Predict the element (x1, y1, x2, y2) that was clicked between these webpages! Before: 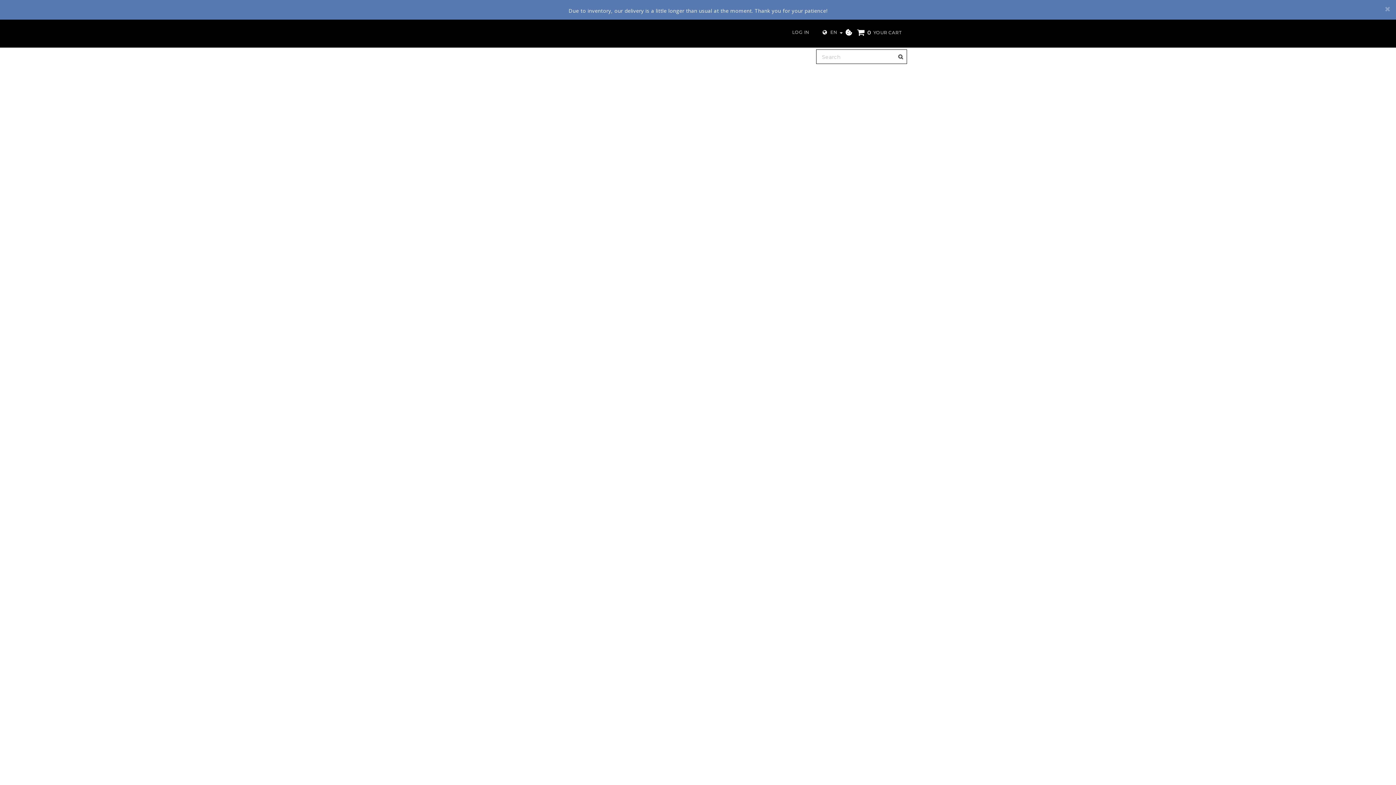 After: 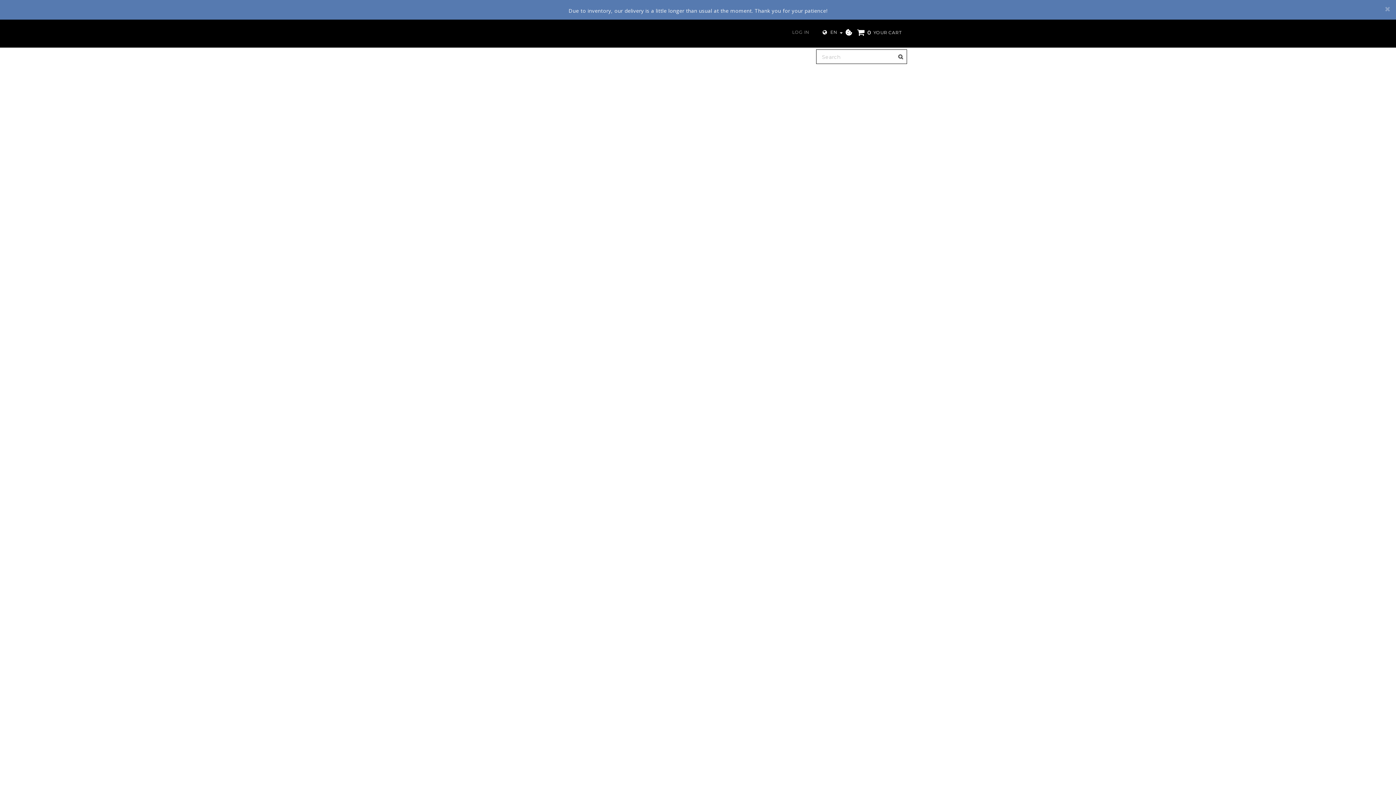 Action: bbox: (792, 29, 809, 34) label: LOG IN